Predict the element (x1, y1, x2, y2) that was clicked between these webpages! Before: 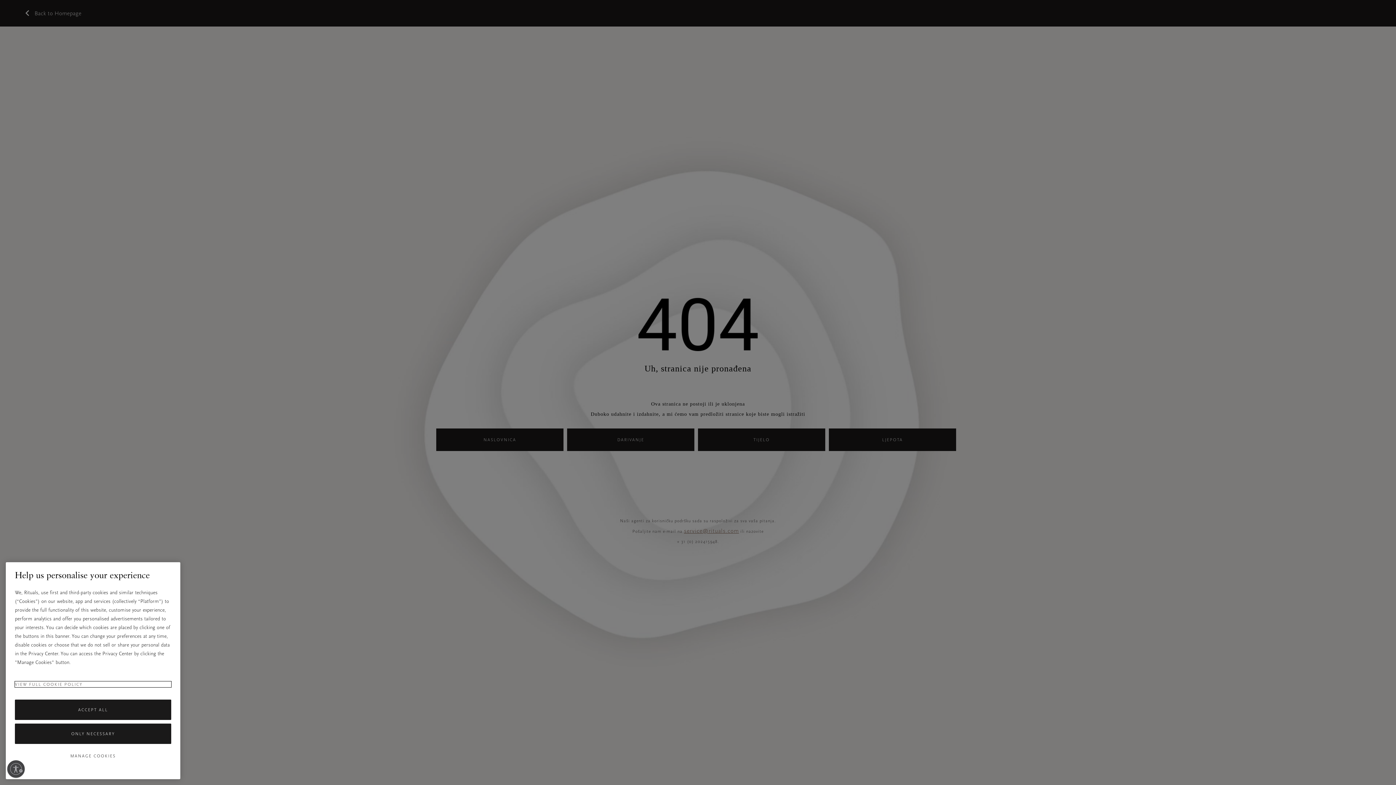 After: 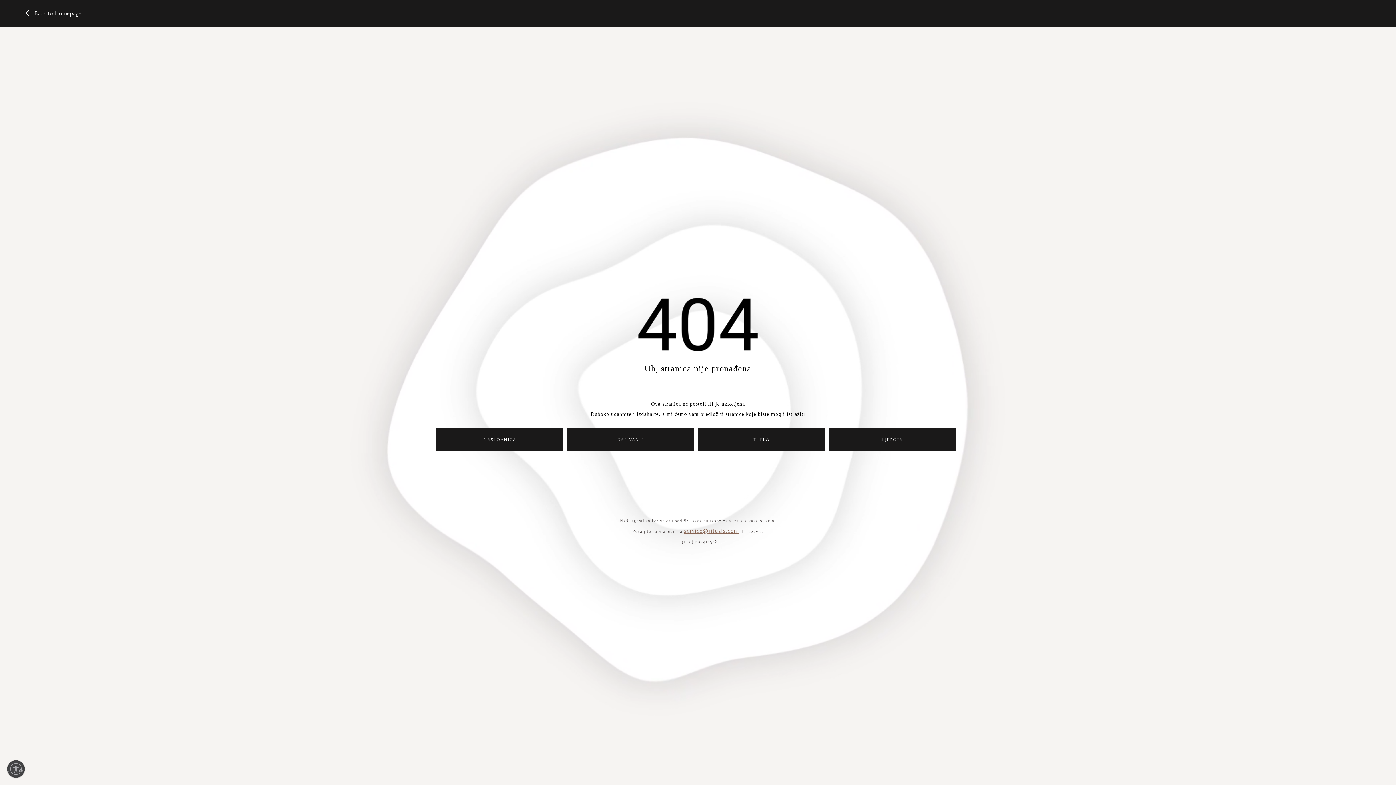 Action: label: ACCEPT ALL bbox: (14, 700, 171, 720)